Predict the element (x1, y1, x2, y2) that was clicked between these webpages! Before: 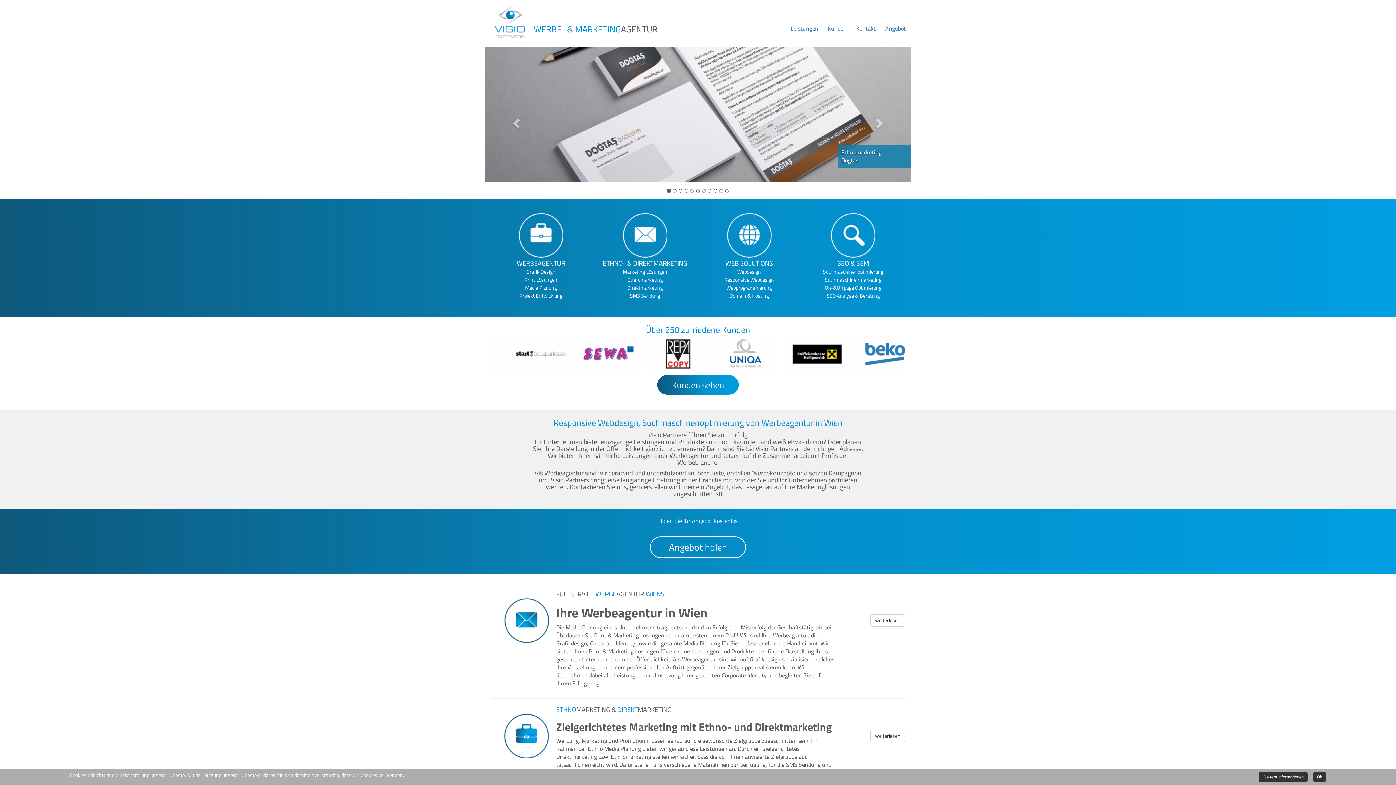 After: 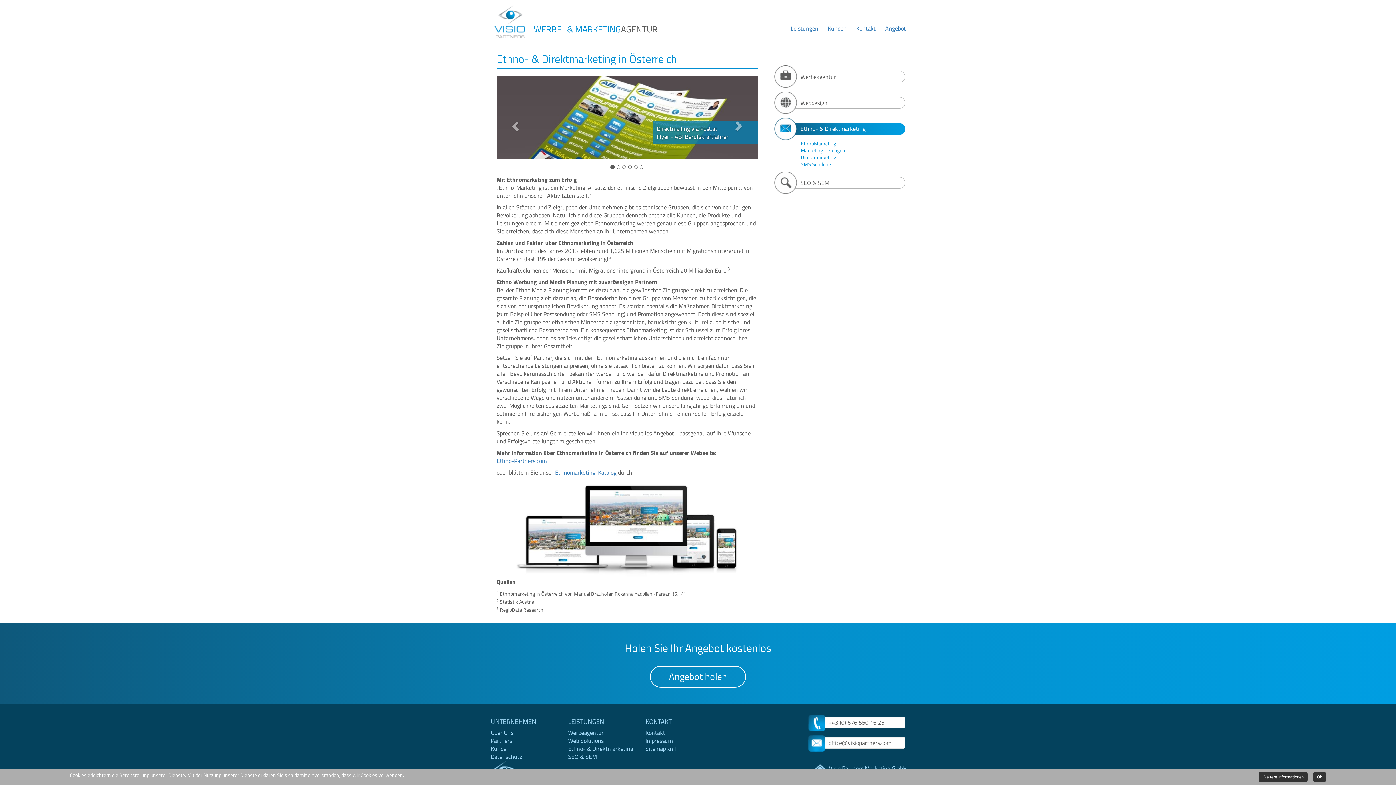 Action: label: weiterlesen bbox: (870, 730, 905, 742)